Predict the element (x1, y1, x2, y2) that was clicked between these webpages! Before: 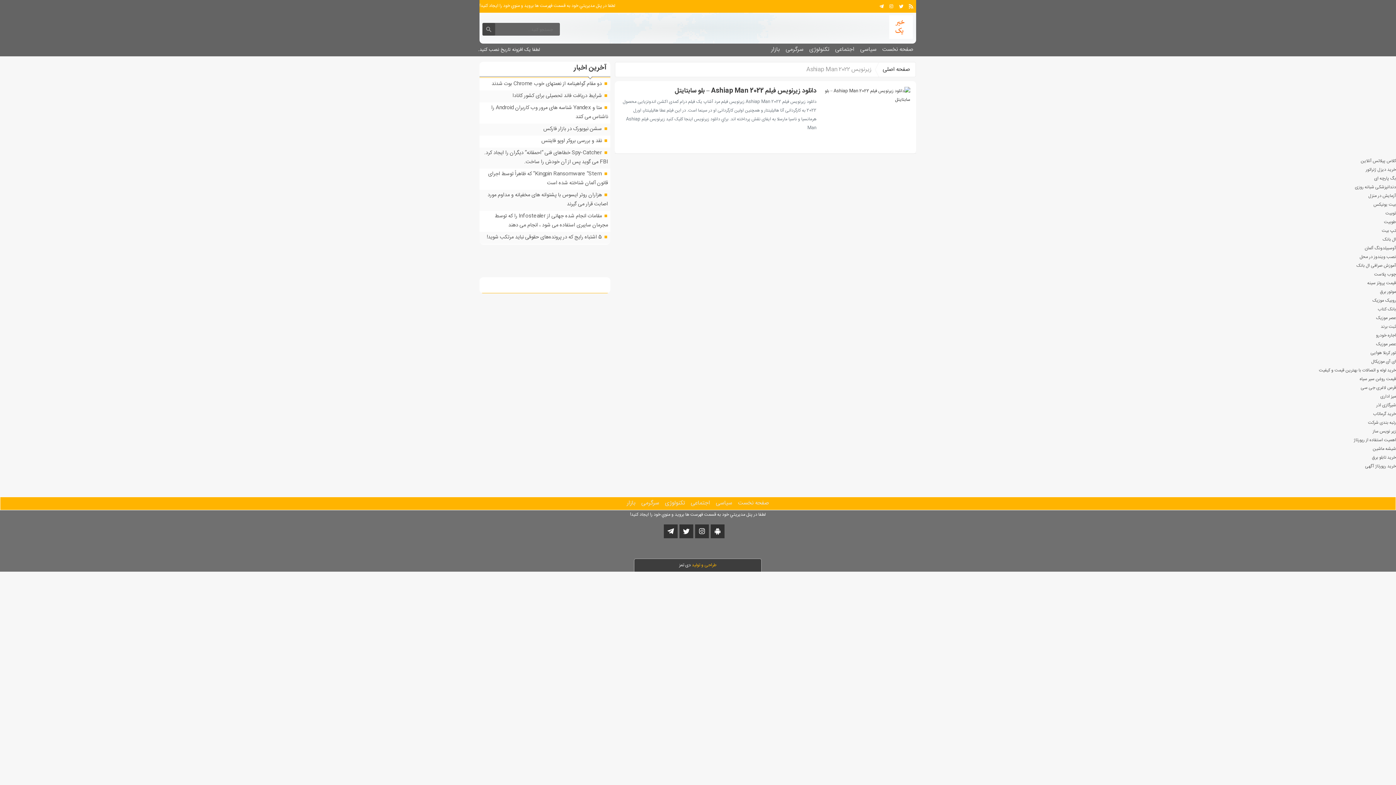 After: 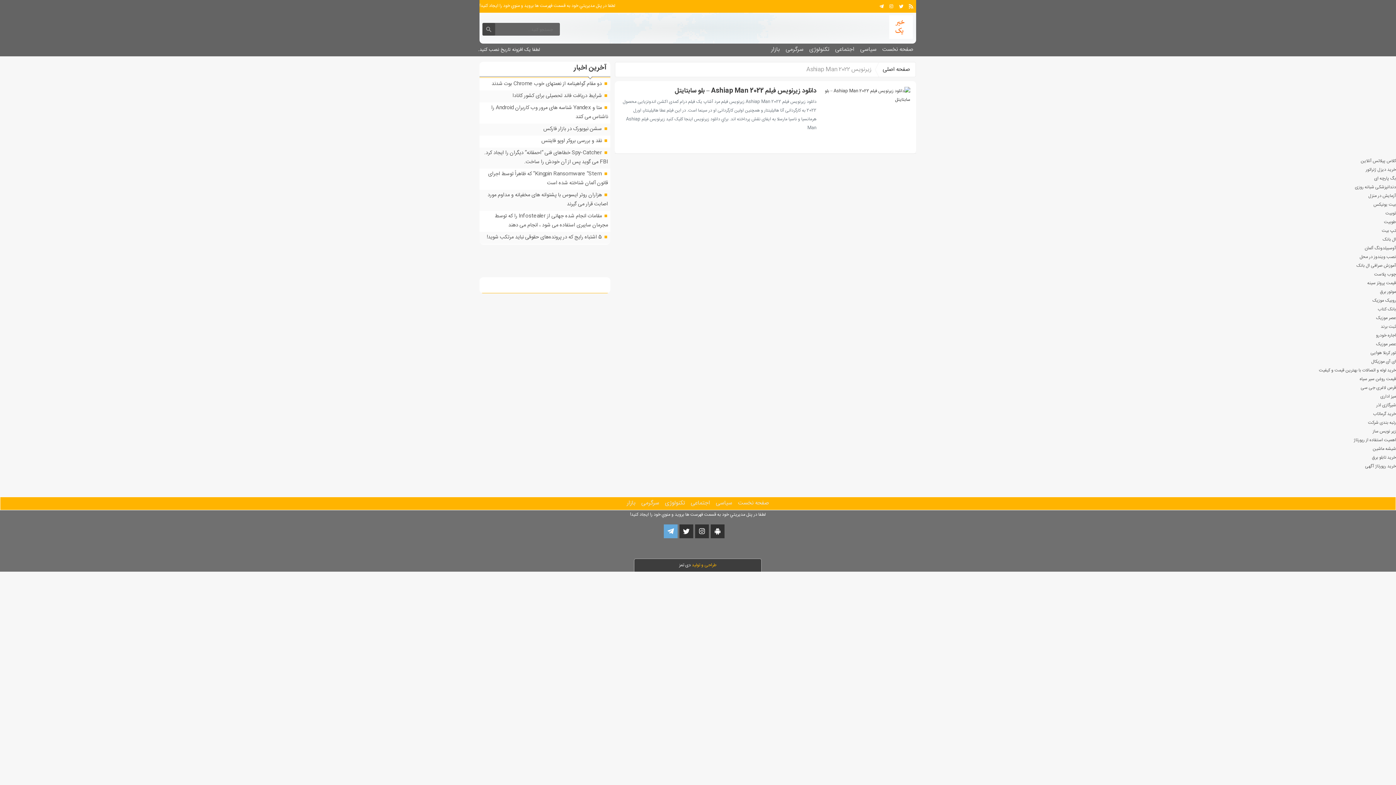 Action: bbox: (664, 524, 677, 538)